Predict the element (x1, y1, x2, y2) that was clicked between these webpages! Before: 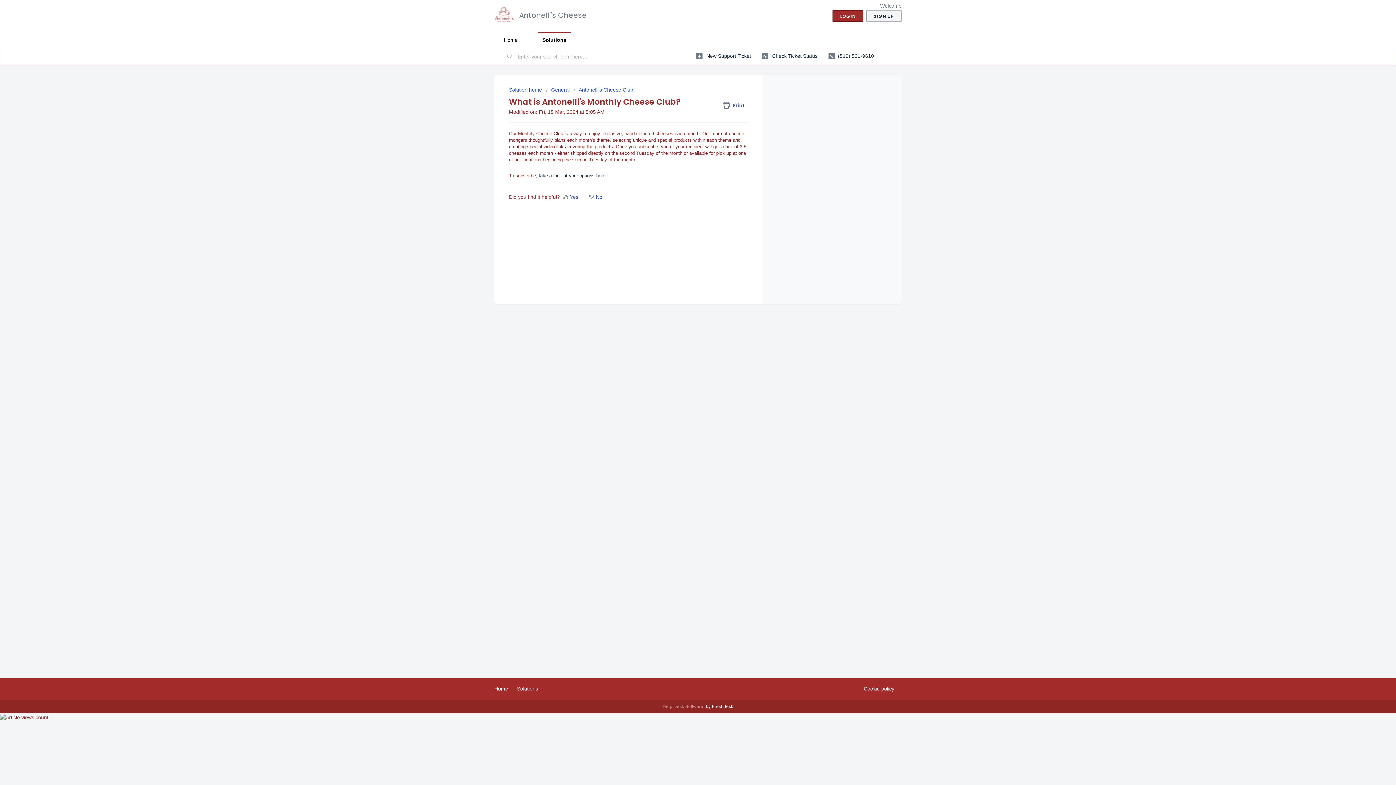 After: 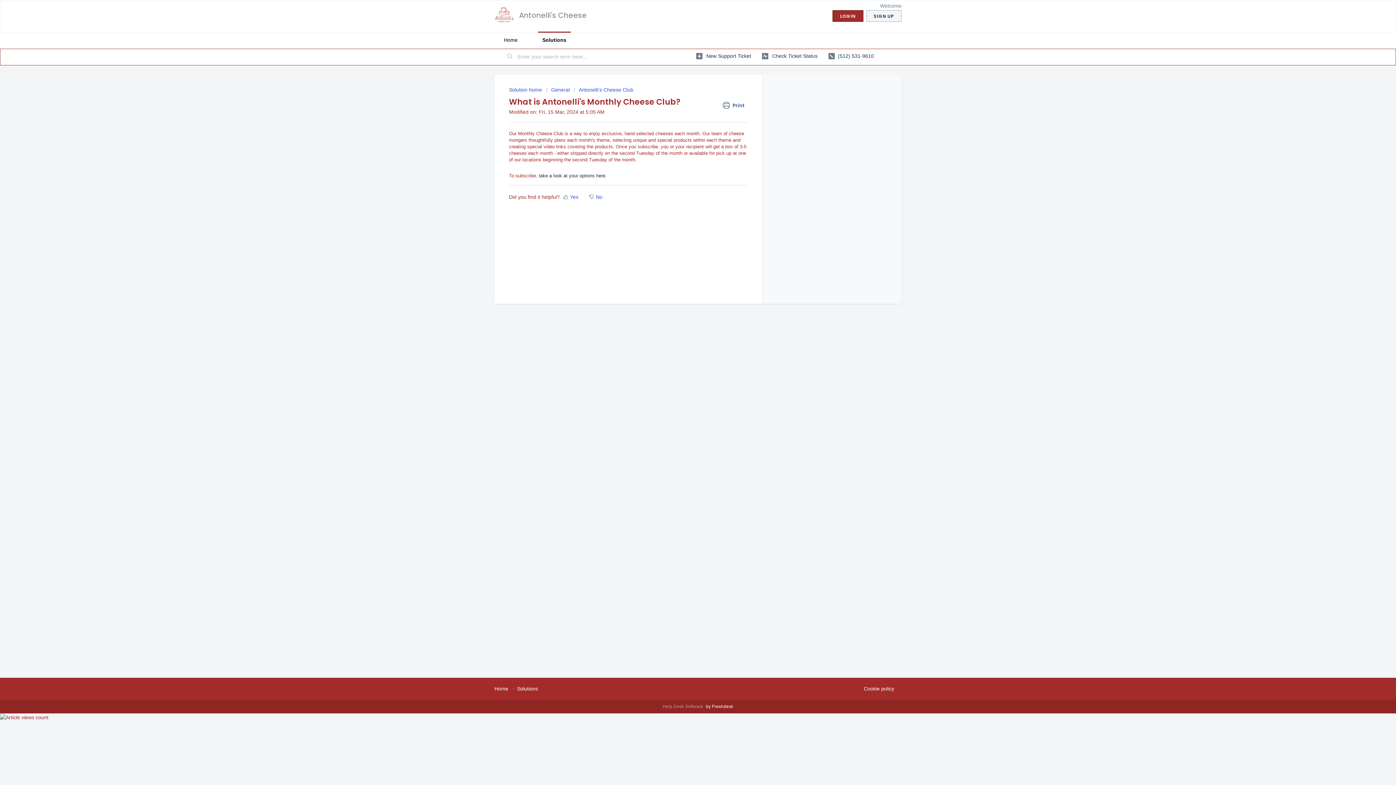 Action: bbox: (722, 101, 748, 110) label:  Print